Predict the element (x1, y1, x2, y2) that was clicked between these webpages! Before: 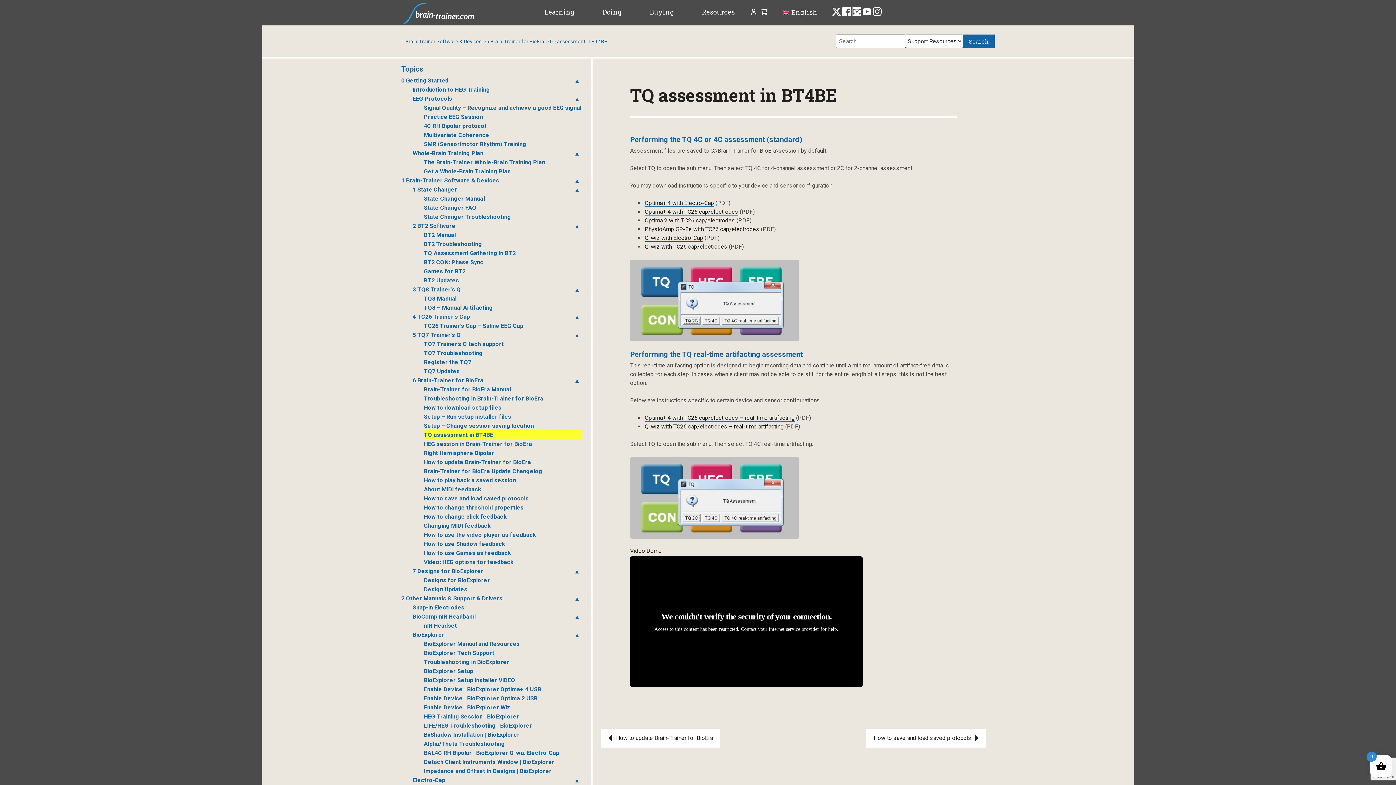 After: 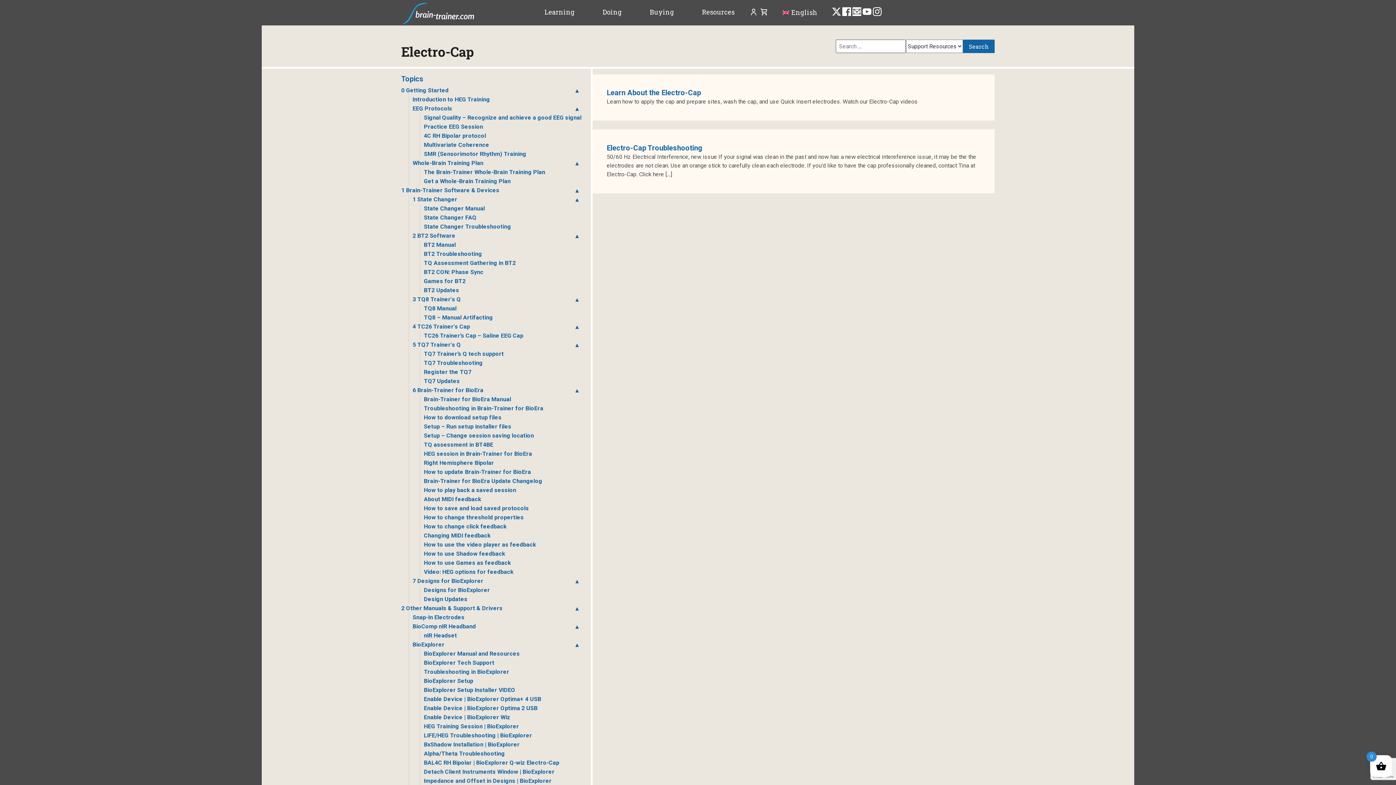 Action: label: Electro-Cap bbox: (412, 776, 581, 785)